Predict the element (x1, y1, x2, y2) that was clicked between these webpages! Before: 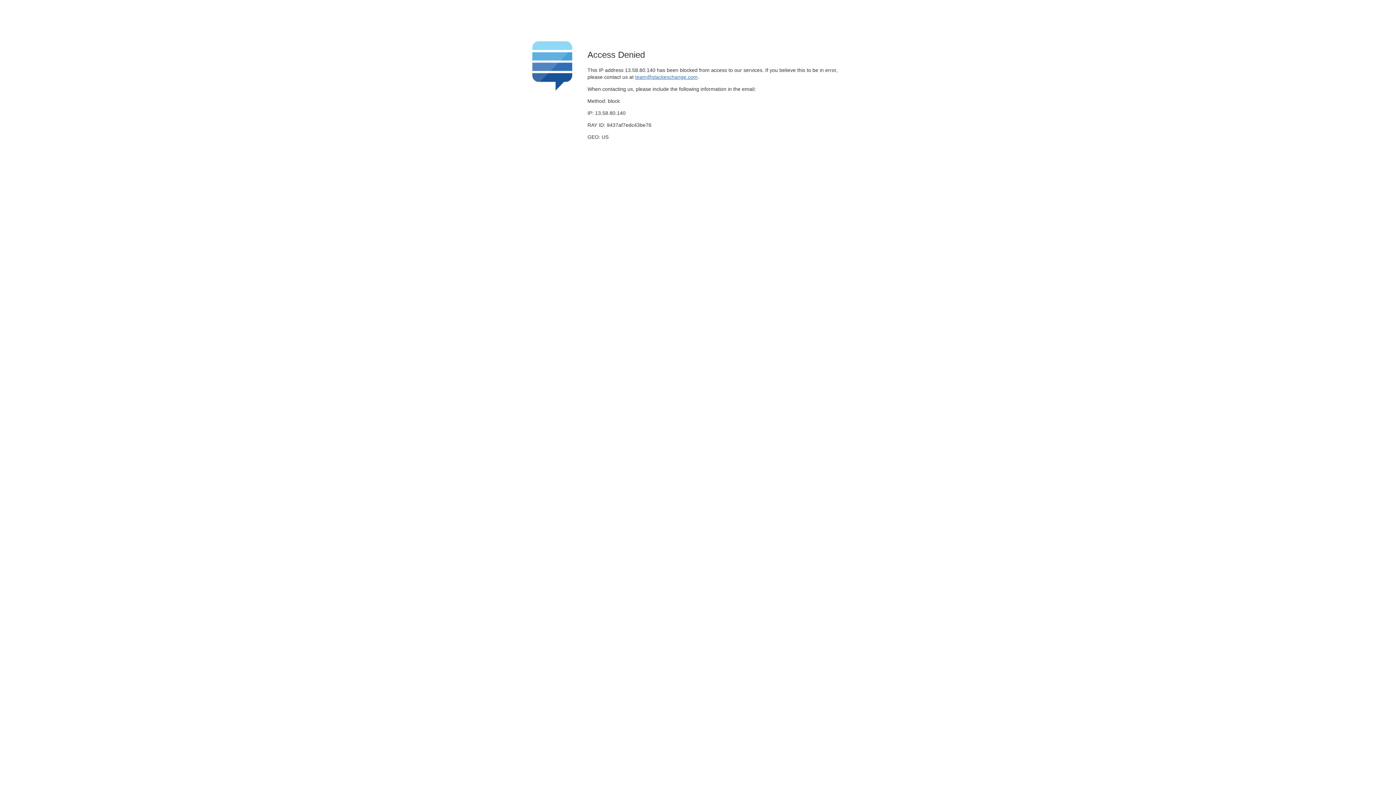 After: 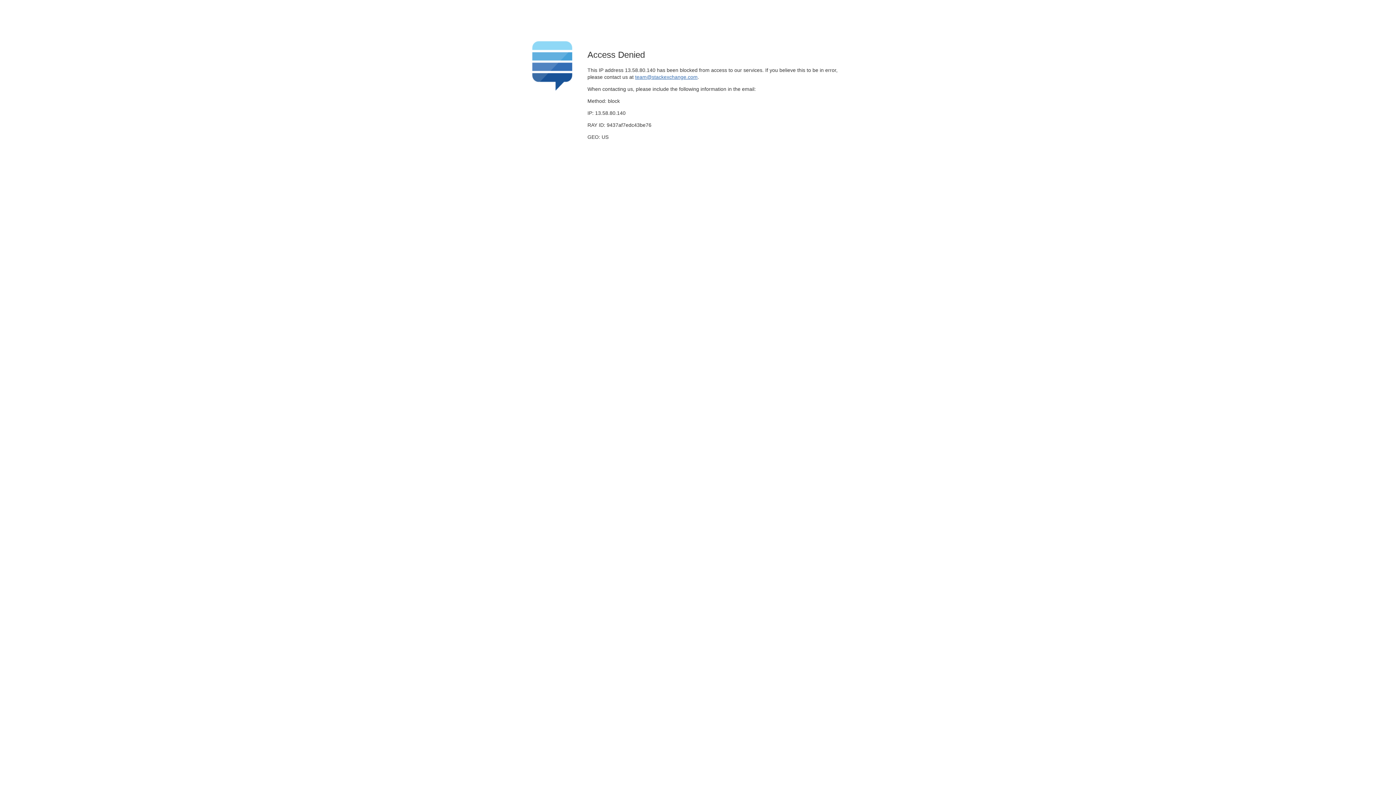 Action: bbox: (635, 74, 697, 79) label: team@stackexchange.com